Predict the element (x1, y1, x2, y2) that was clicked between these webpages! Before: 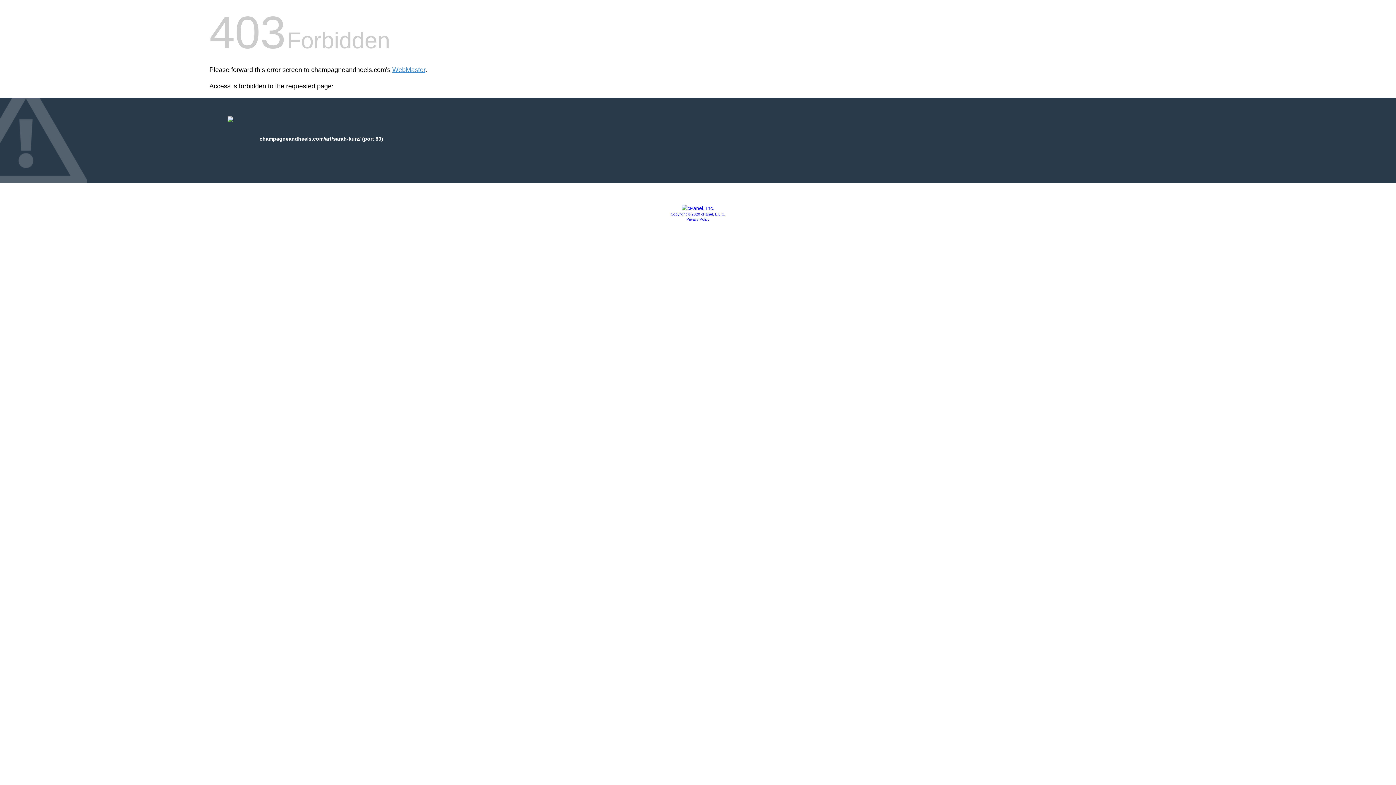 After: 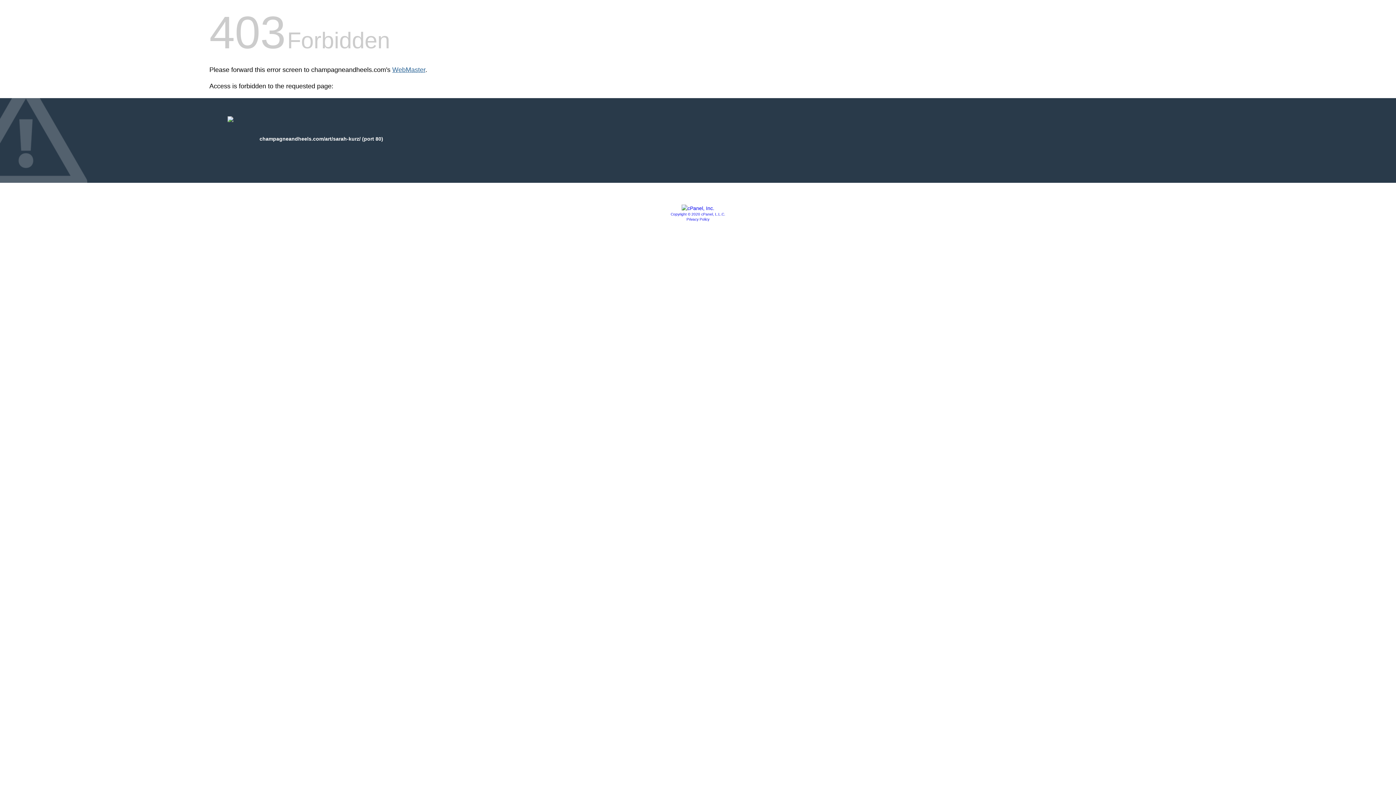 Action: label: WebMaster bbox: (392, 66, 425, 73)